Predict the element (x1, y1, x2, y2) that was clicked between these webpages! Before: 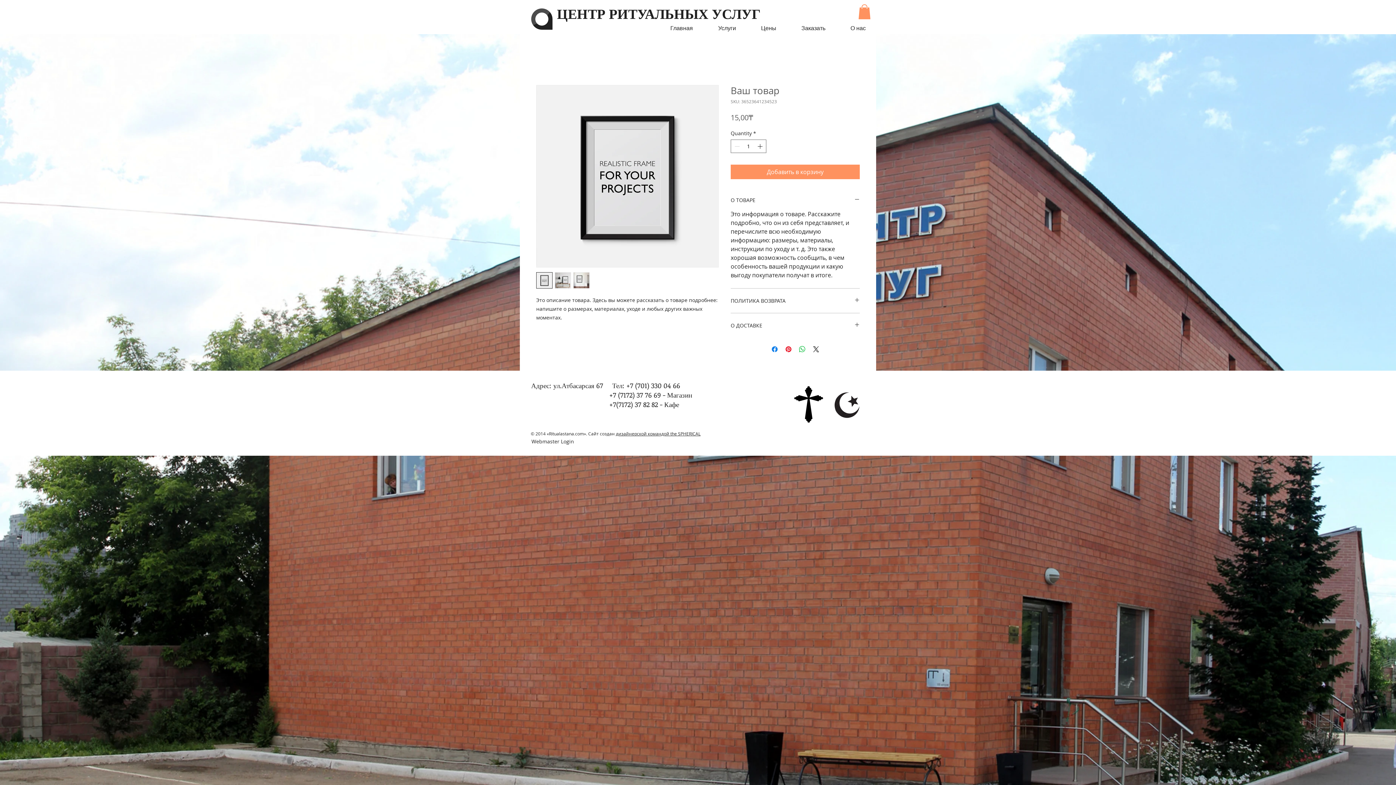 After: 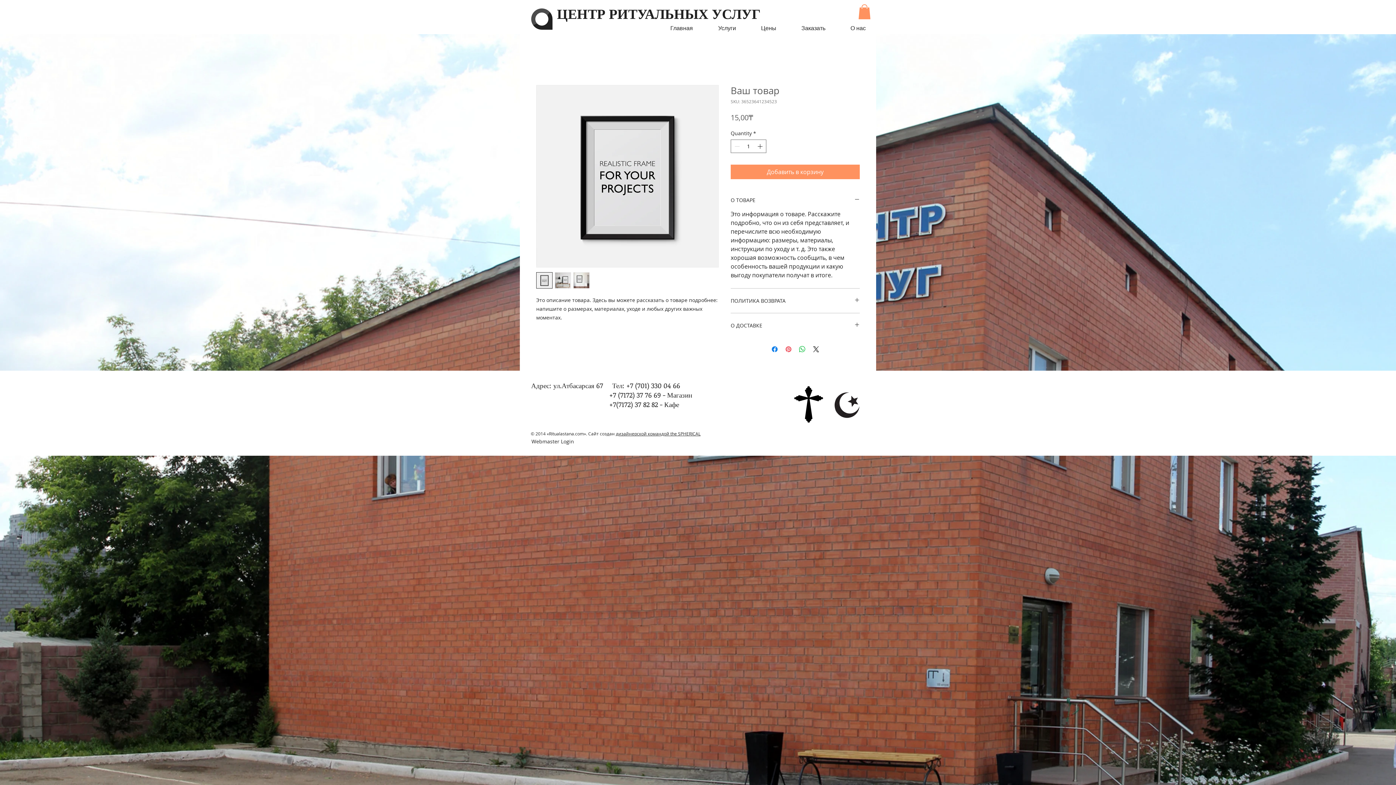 Action: bbox: (784, 345, 792, 353) label: Pin on Pinterest